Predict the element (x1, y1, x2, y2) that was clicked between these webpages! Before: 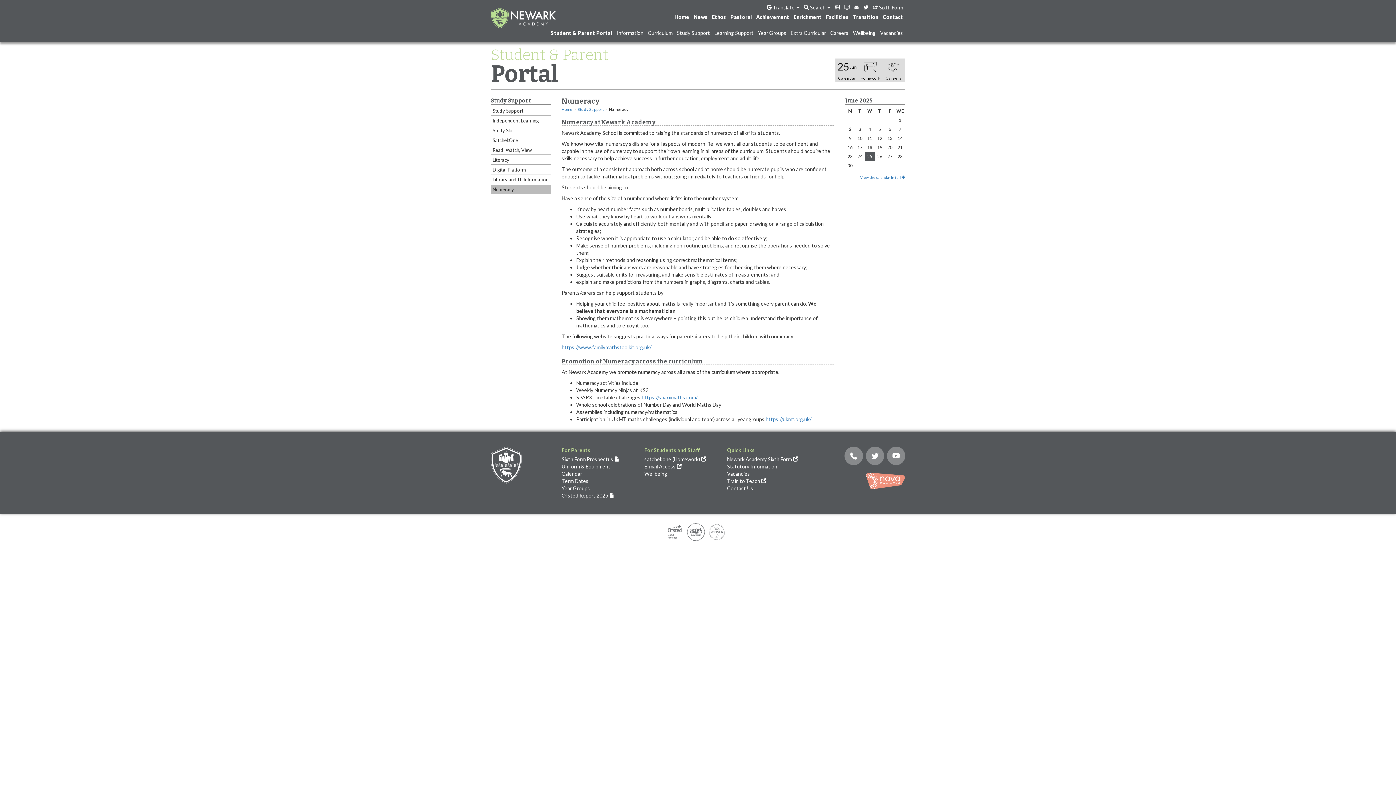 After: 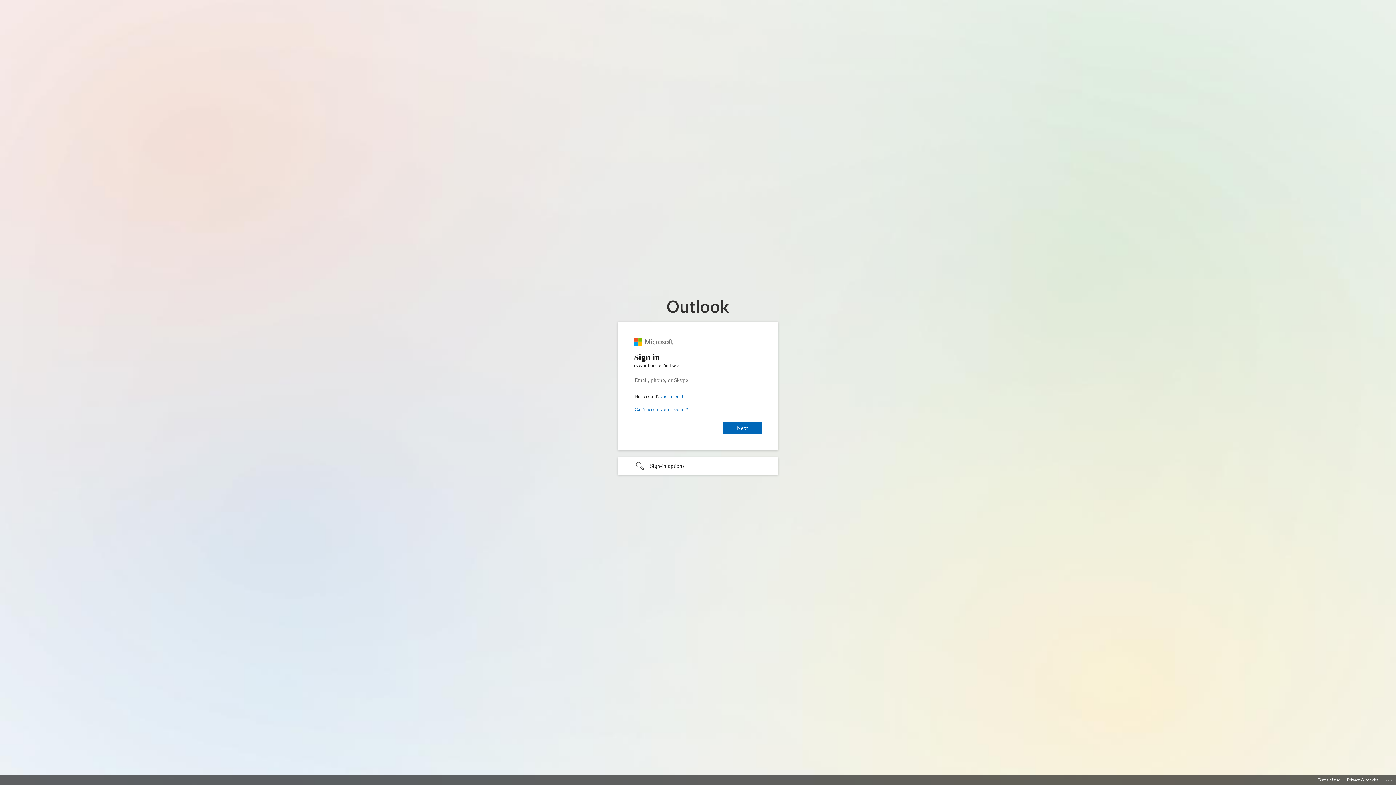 Action: bbox: (852, 3, 861, 11)